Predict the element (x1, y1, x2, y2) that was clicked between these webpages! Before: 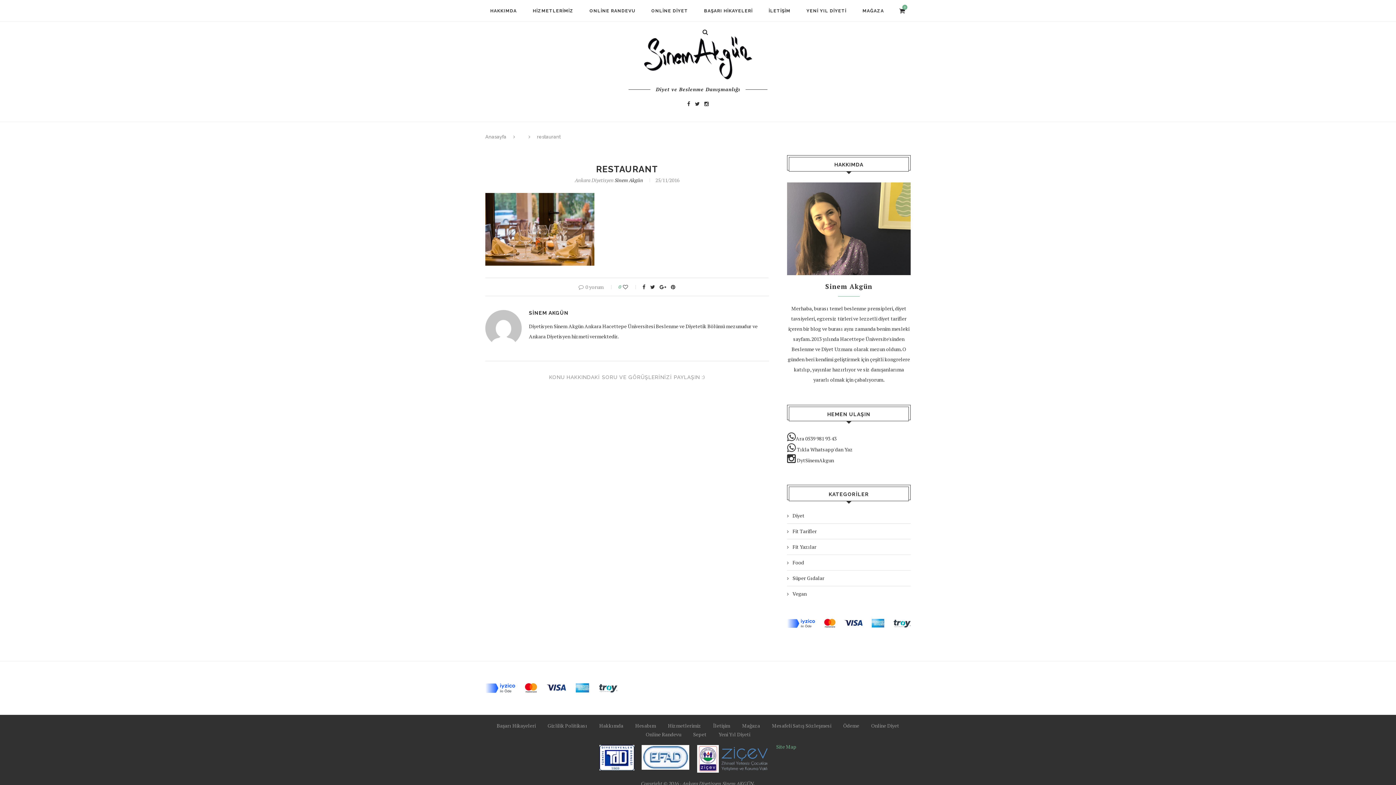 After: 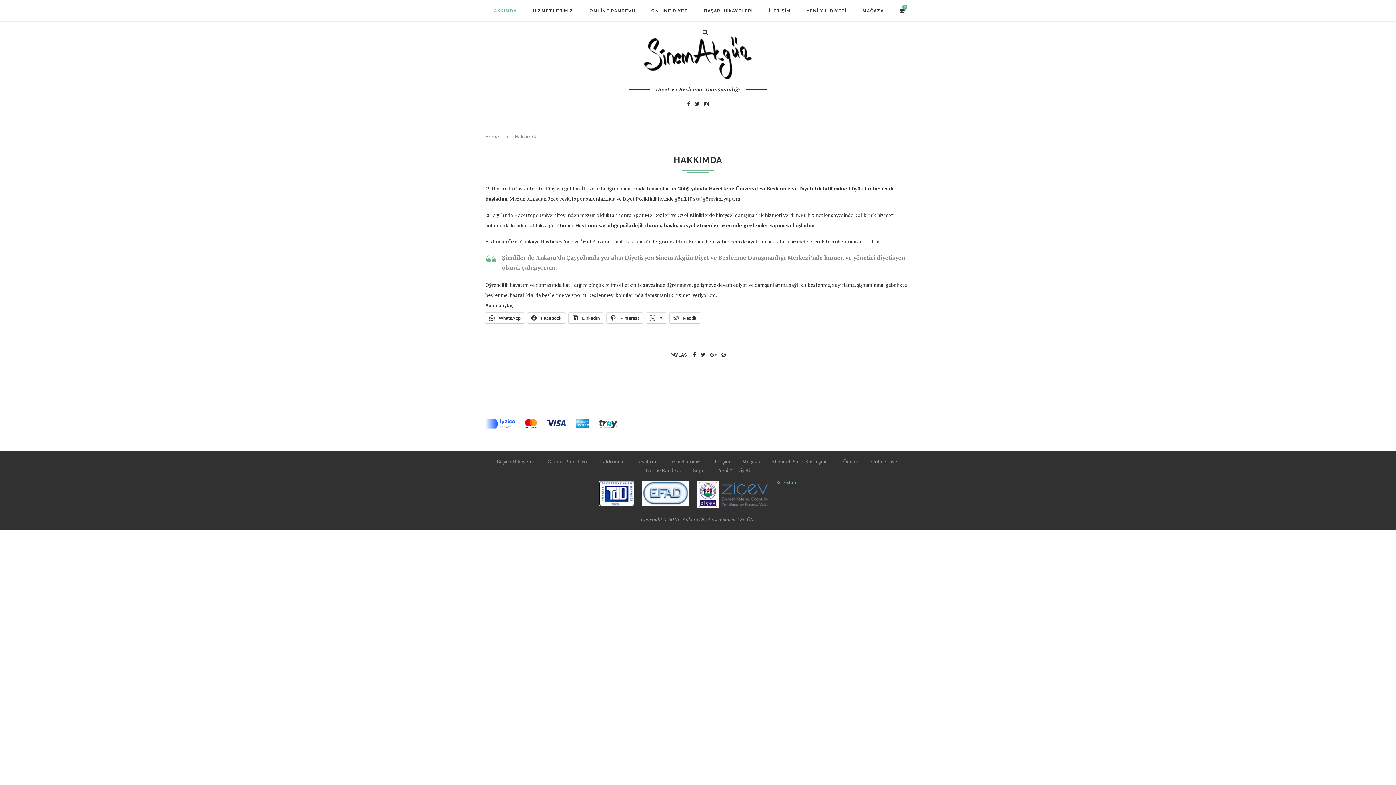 Action: bbox: (490, 0, 516, 21) label: HAKKIMDA